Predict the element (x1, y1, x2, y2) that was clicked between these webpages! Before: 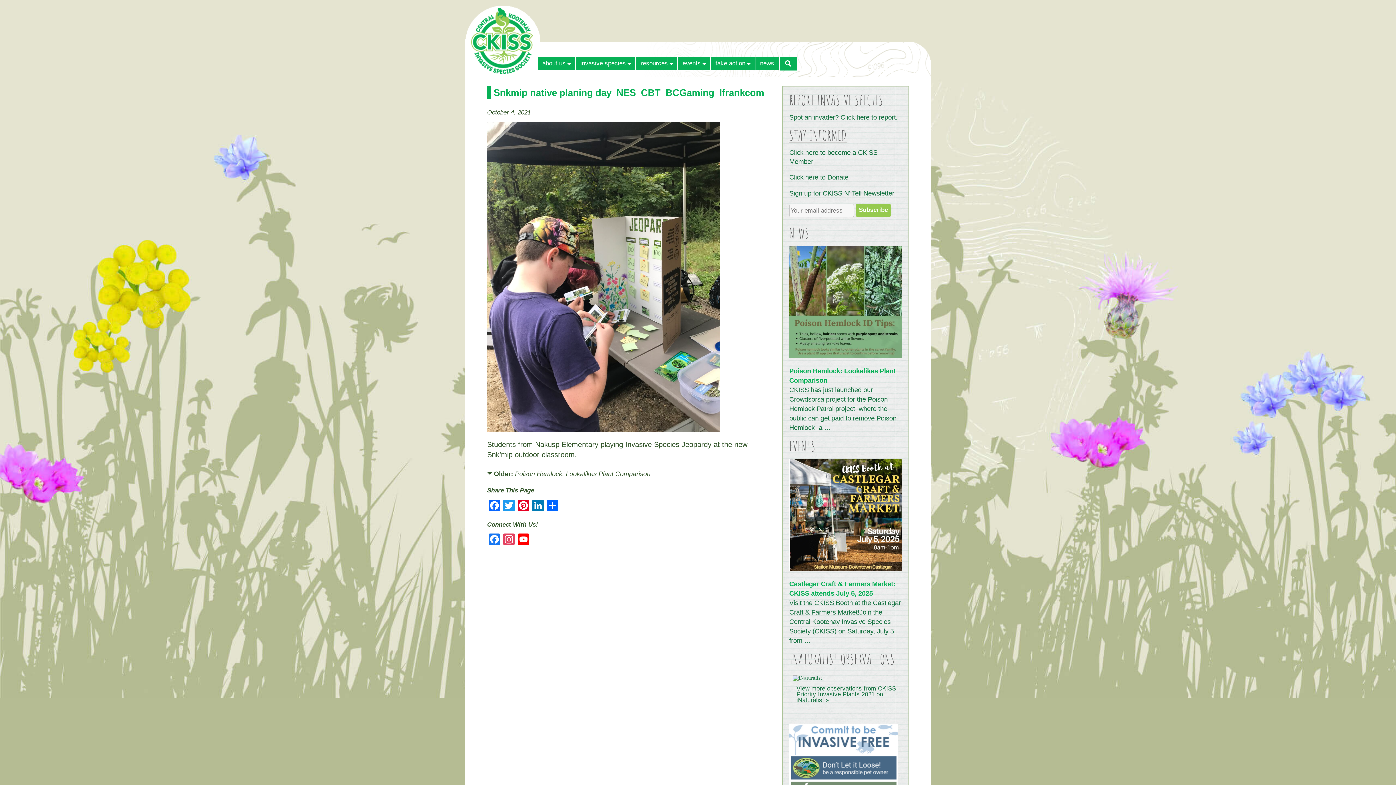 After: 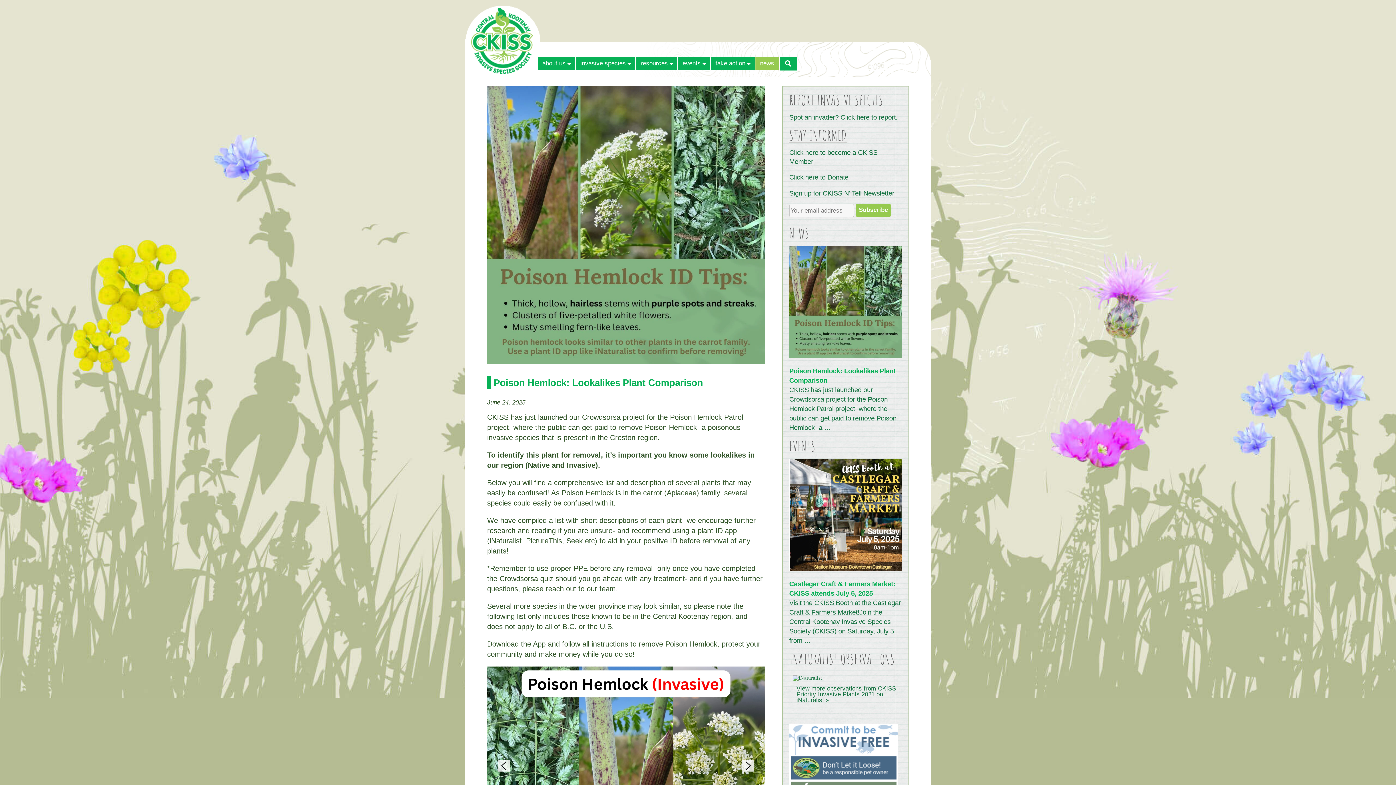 Action: label: Poison Hemlock: Lookalikes Plant Comparison bbox: (515, 470, 650, 477)